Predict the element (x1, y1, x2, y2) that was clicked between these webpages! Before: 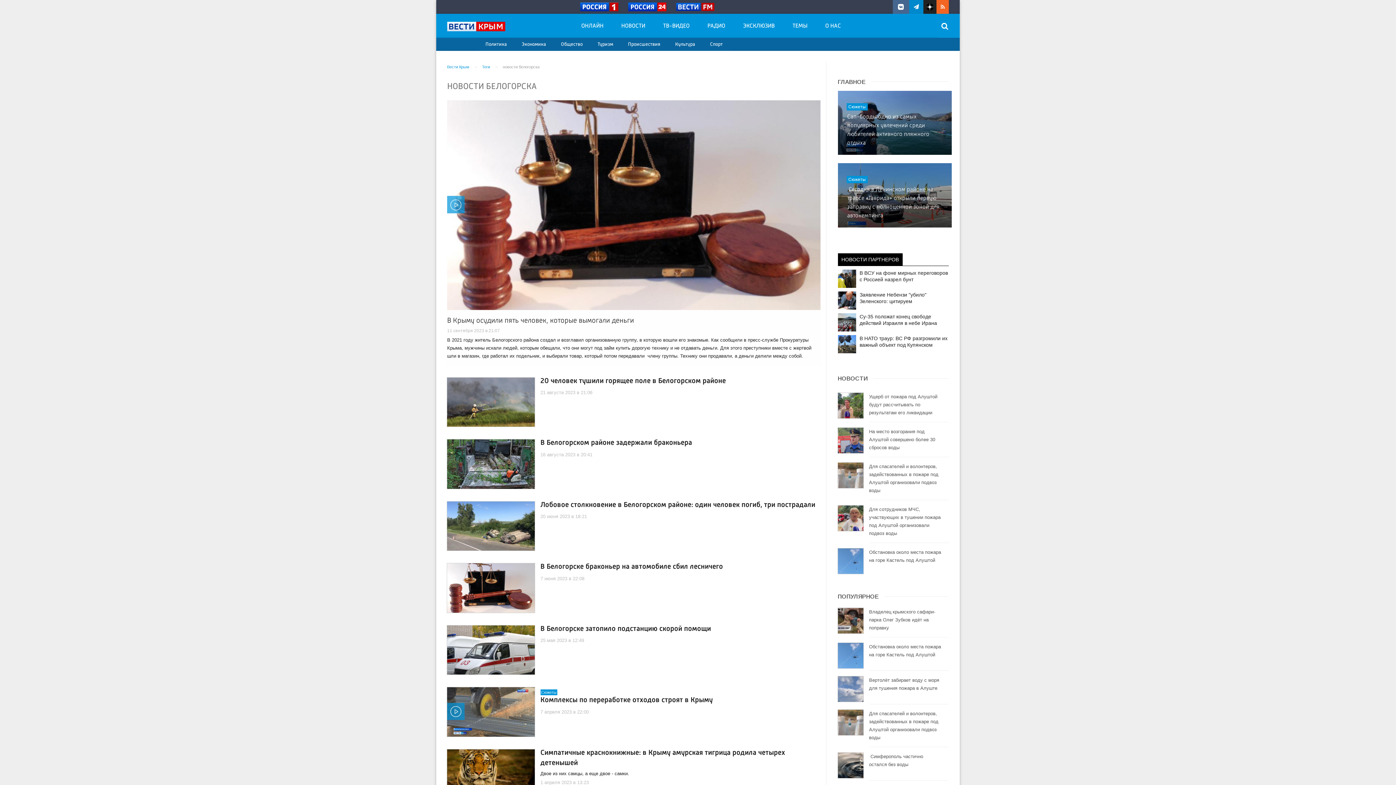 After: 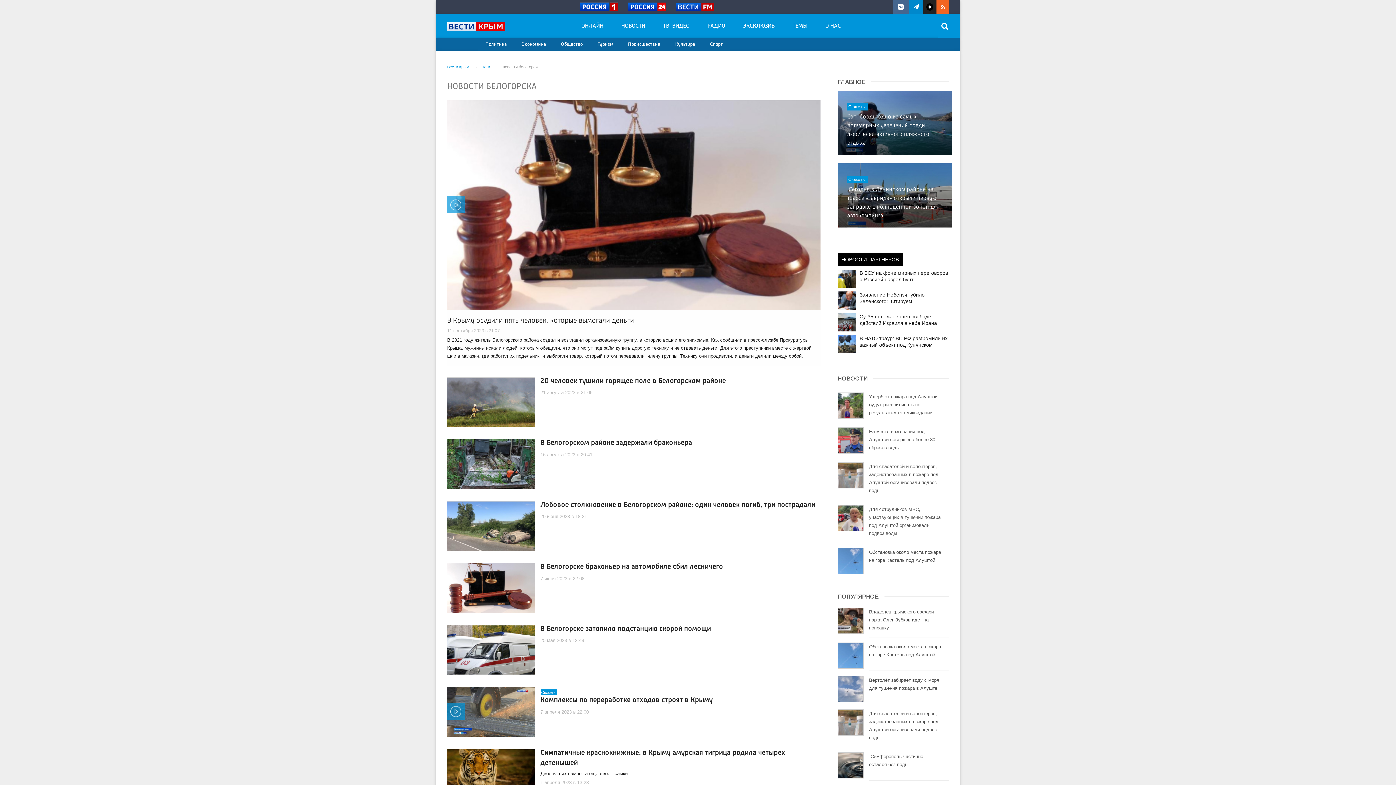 Action: bbox: (575, 12, 623, 13)